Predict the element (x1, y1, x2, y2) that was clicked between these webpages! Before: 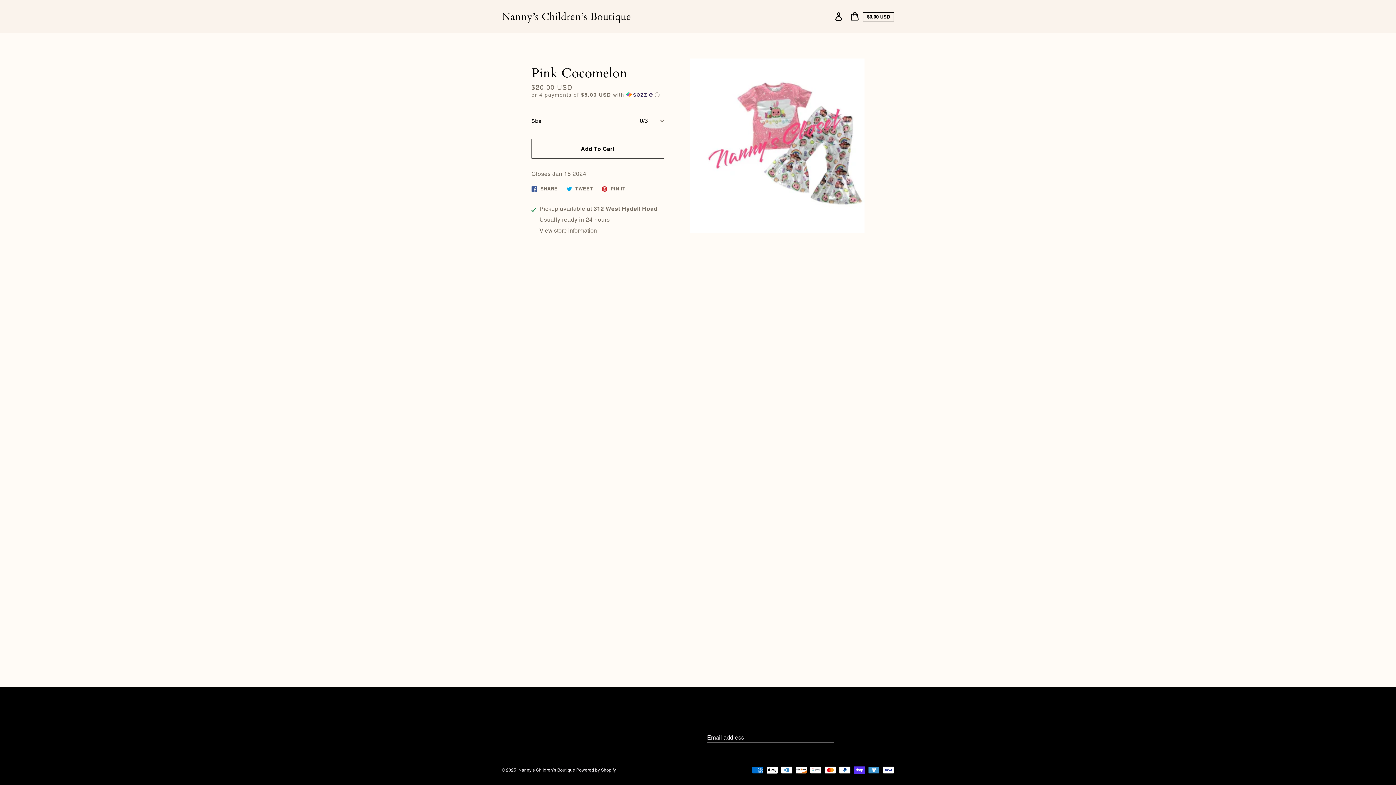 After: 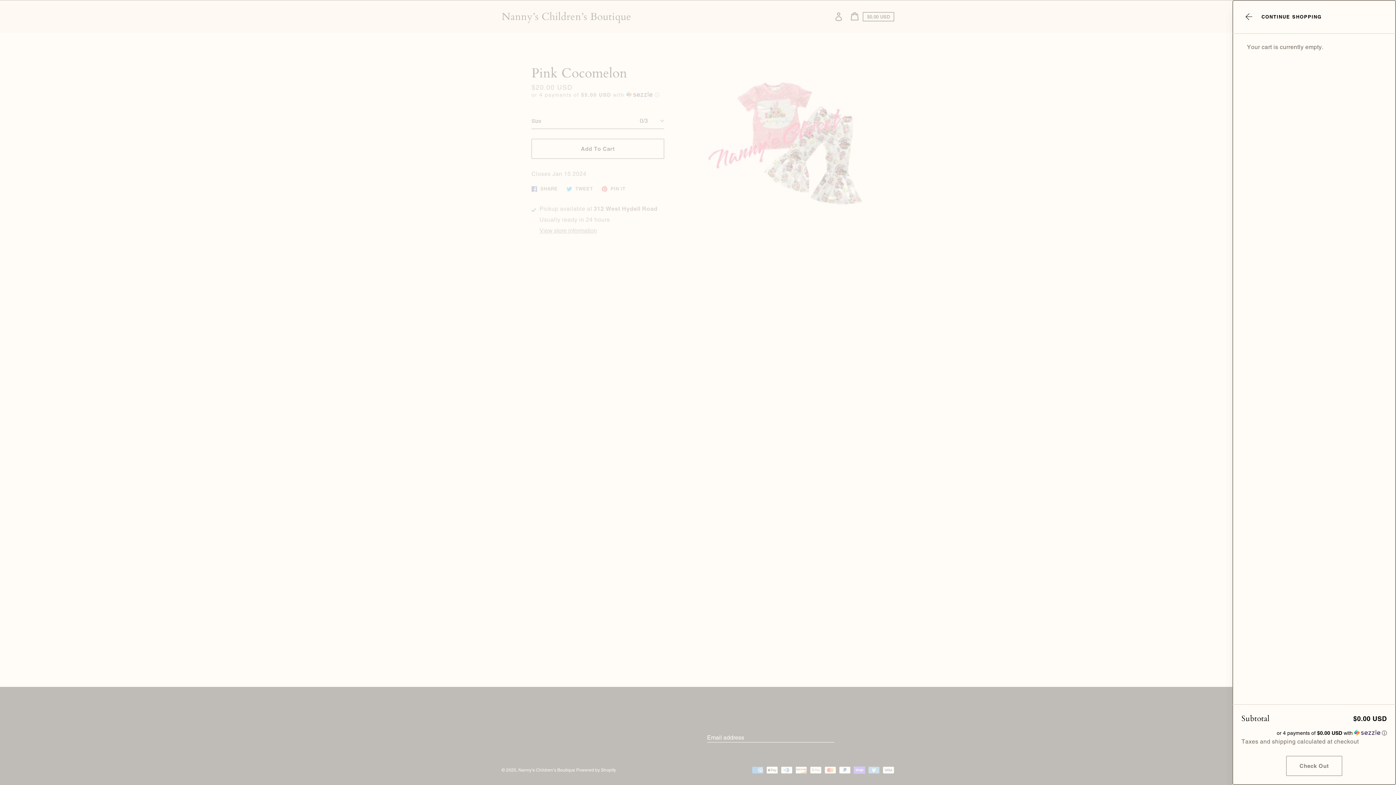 Action: bbox: (846, 8, 898, 25) label: Cart
Cart price
$0.00 USD